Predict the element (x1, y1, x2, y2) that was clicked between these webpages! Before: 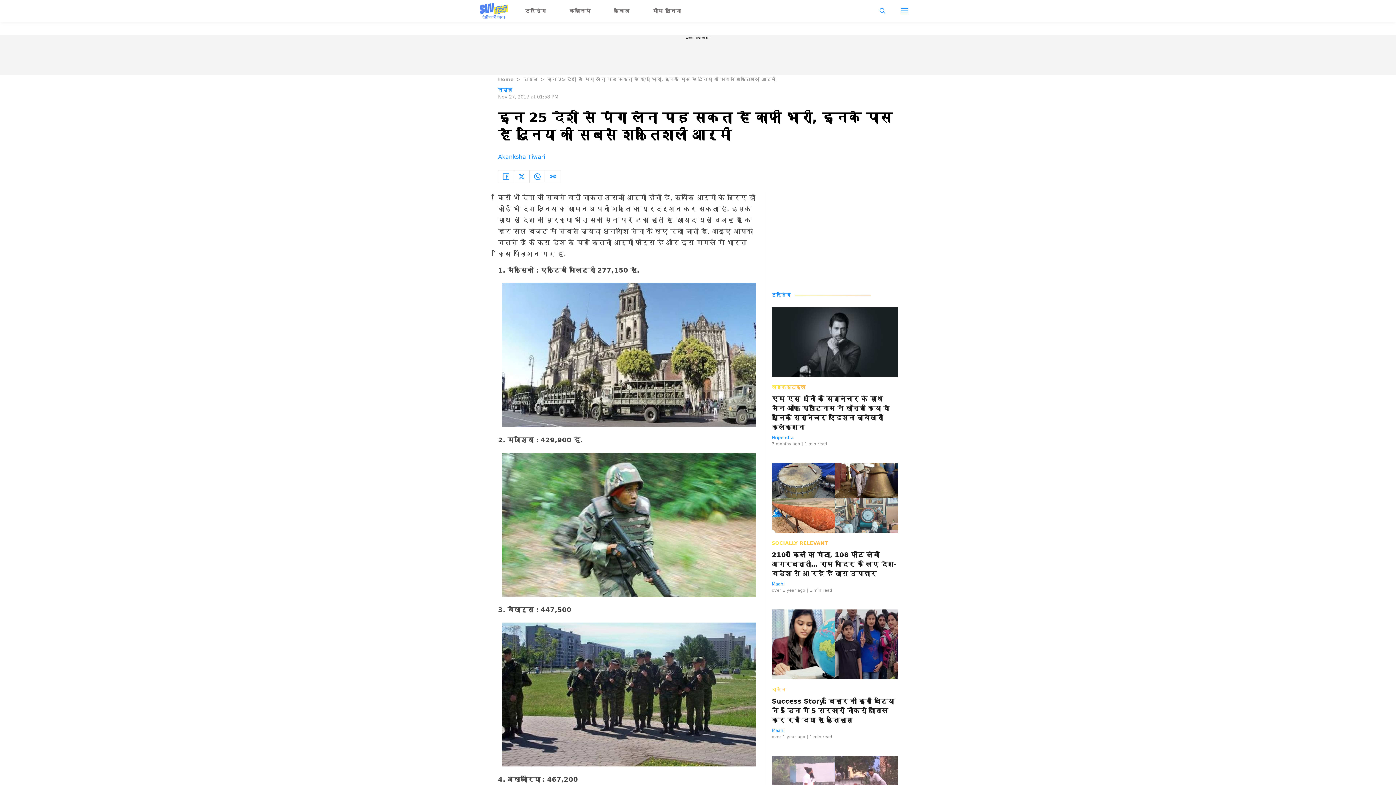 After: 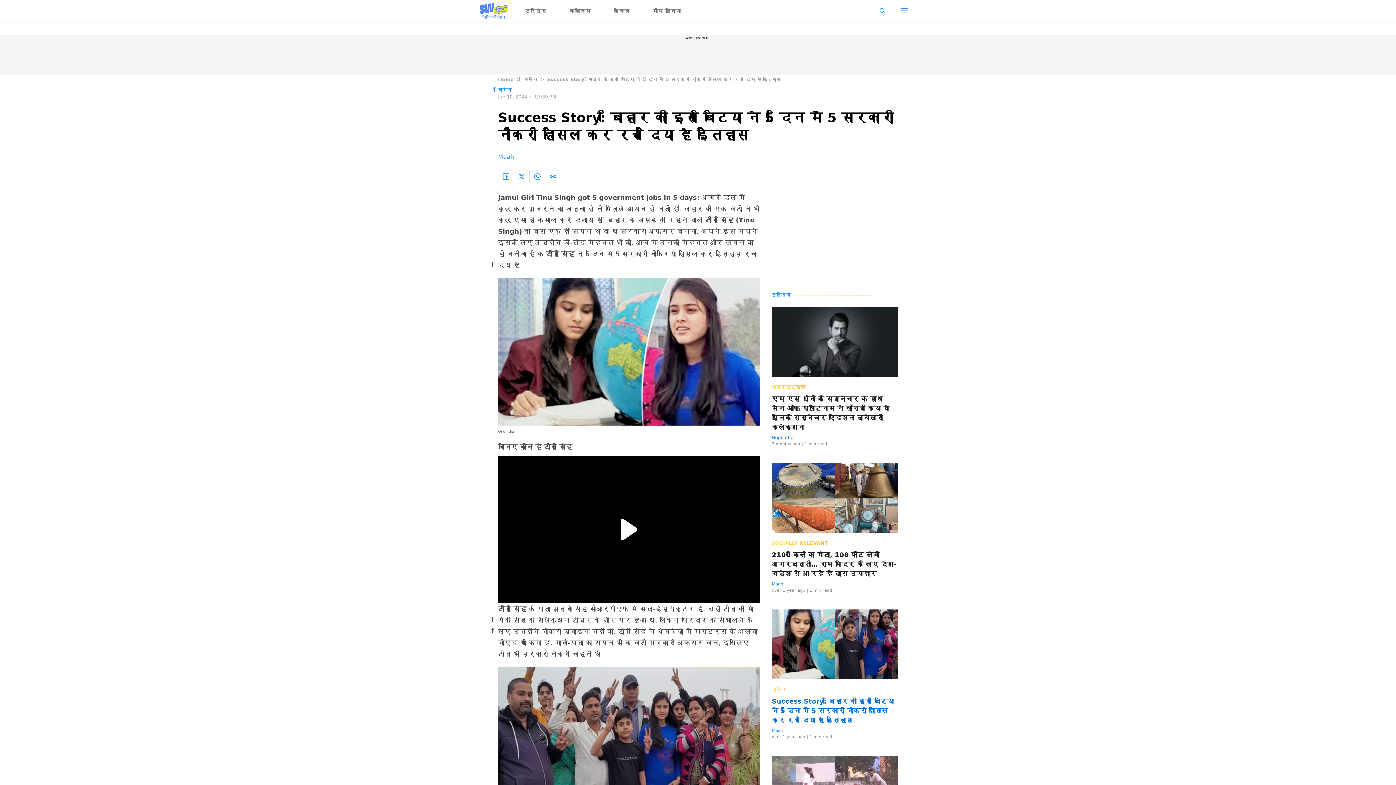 Action: label: Success Story: बिहार की इस बिटिया ने 5 दिन में 5 सरकारी नौकरी हासिल कर रच दिया है इतिहास bbox: (772, 697, 898, 725)